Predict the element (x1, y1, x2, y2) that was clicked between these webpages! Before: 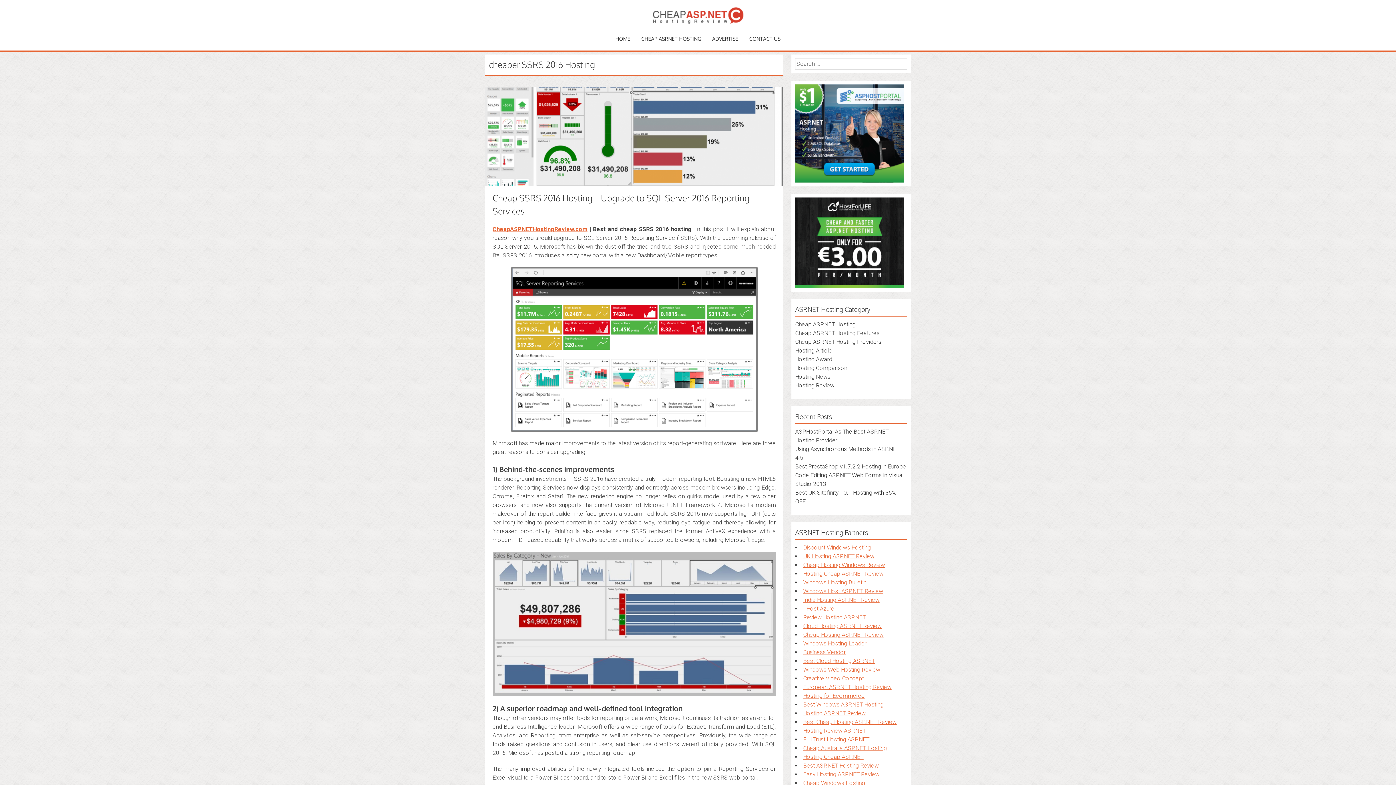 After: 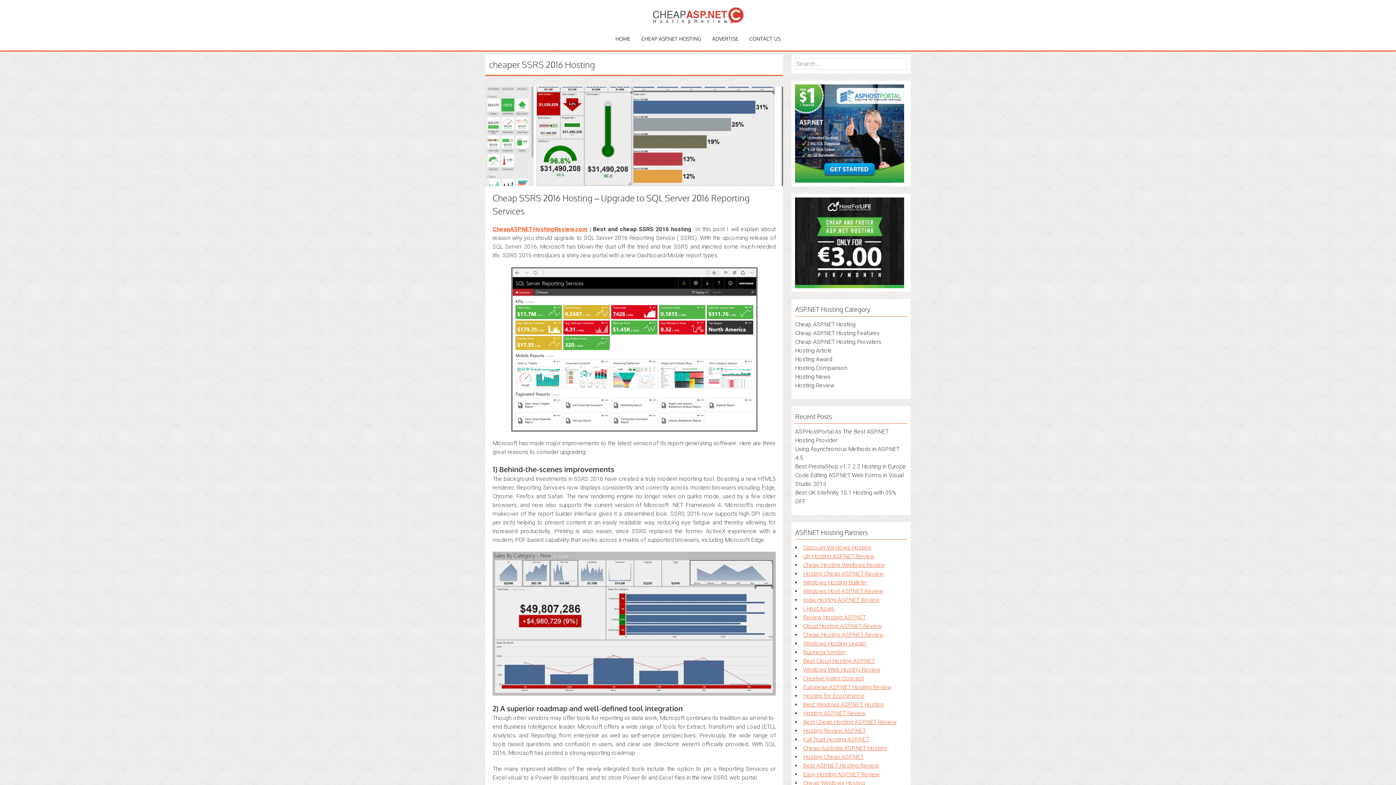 Action: label: Discount Windows Hosting bbox: (803, 544, 871, 551)